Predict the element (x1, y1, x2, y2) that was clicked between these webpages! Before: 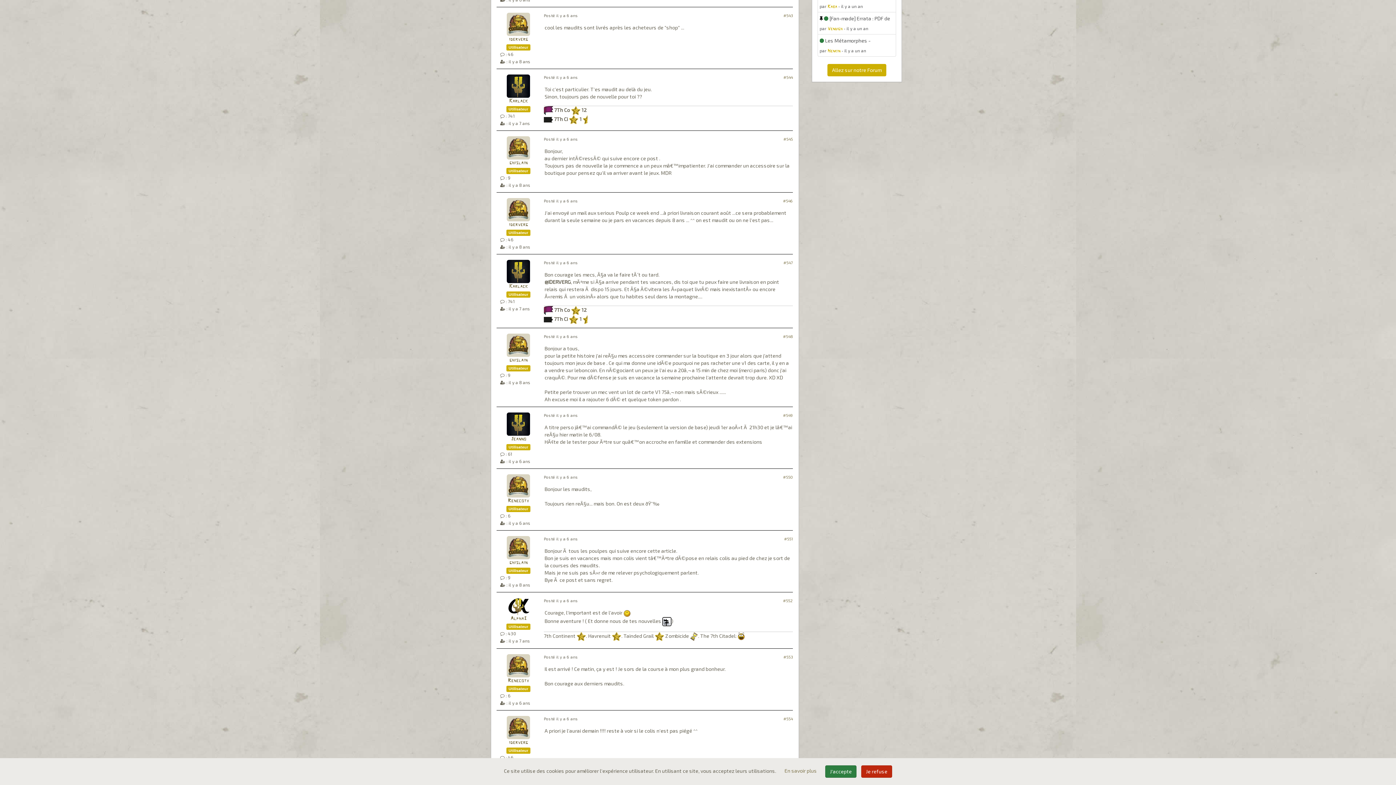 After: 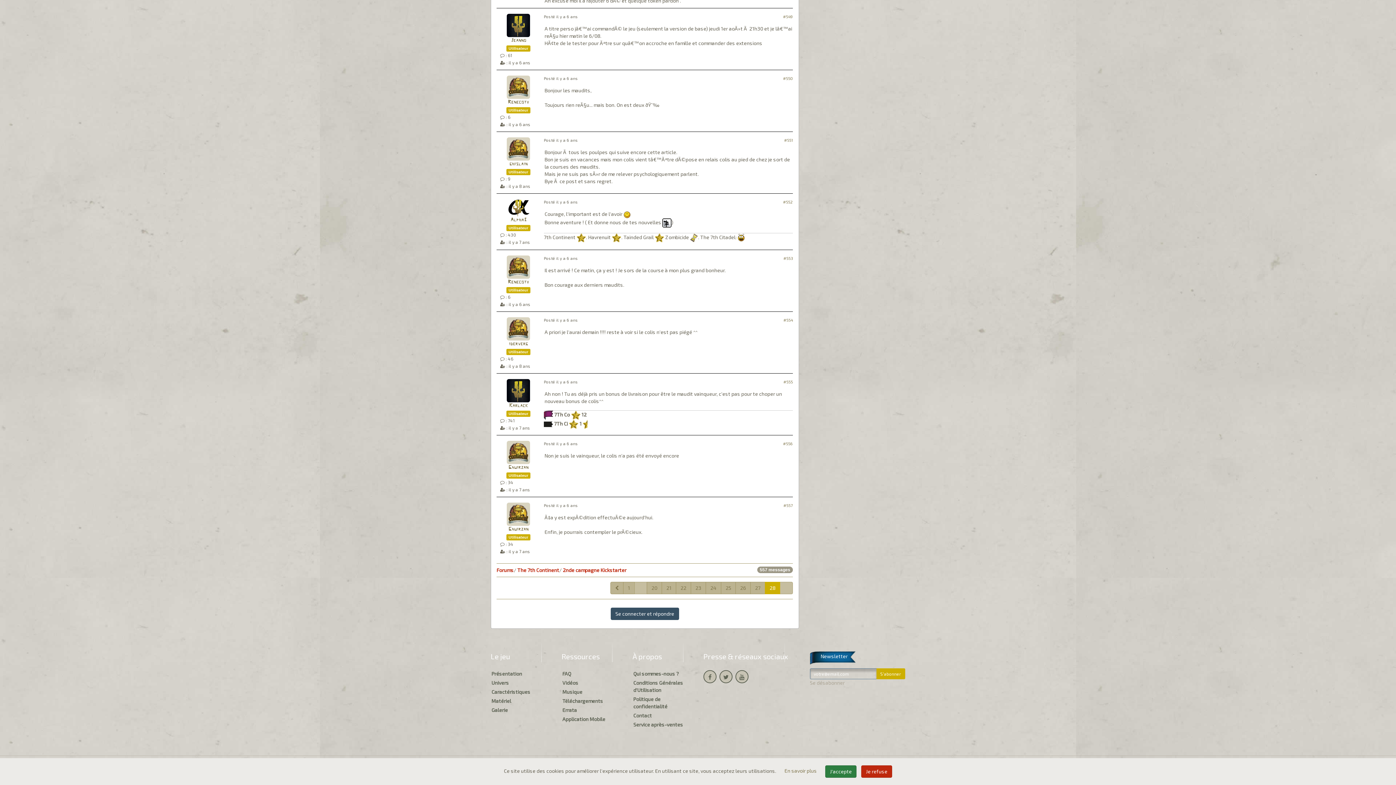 Action: label: #550 bbox: (783, 474, 793, 479)